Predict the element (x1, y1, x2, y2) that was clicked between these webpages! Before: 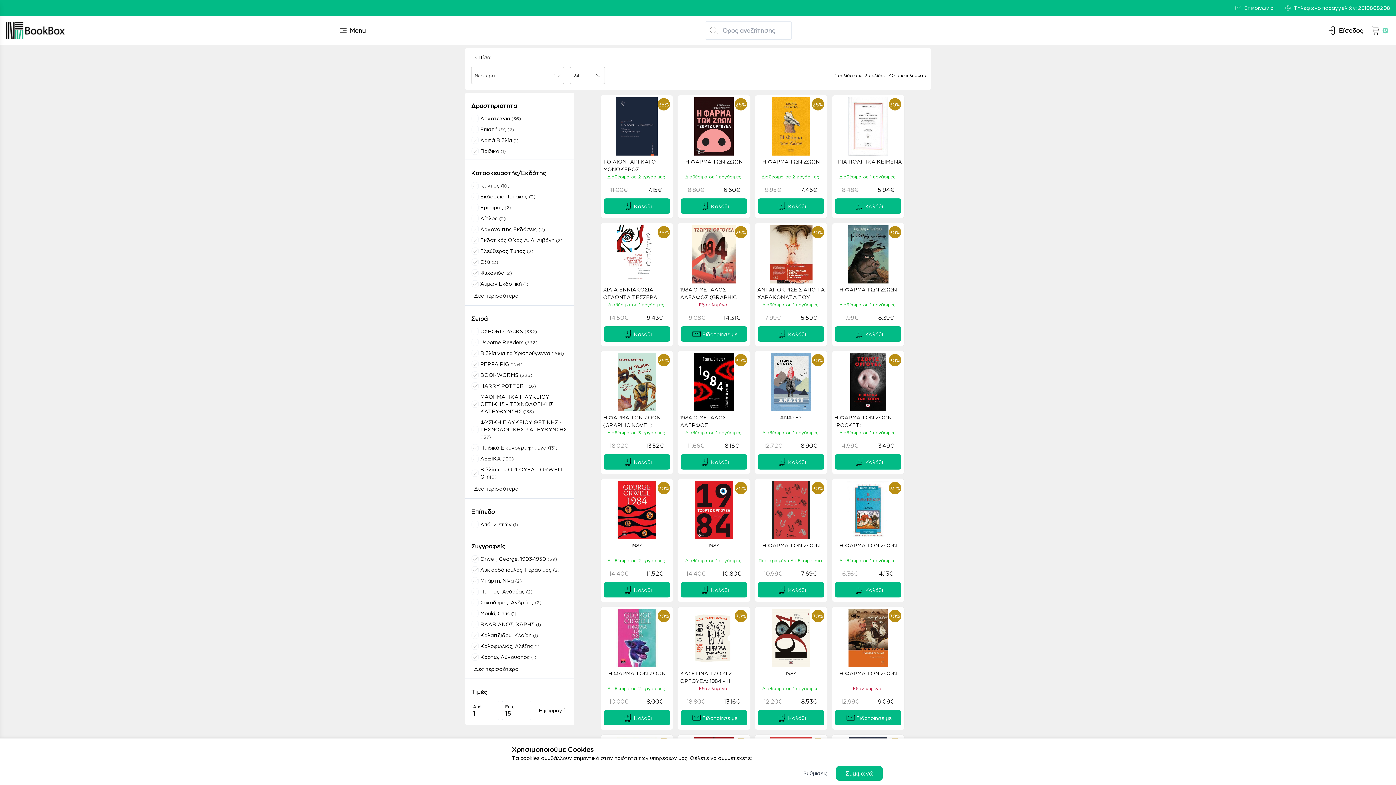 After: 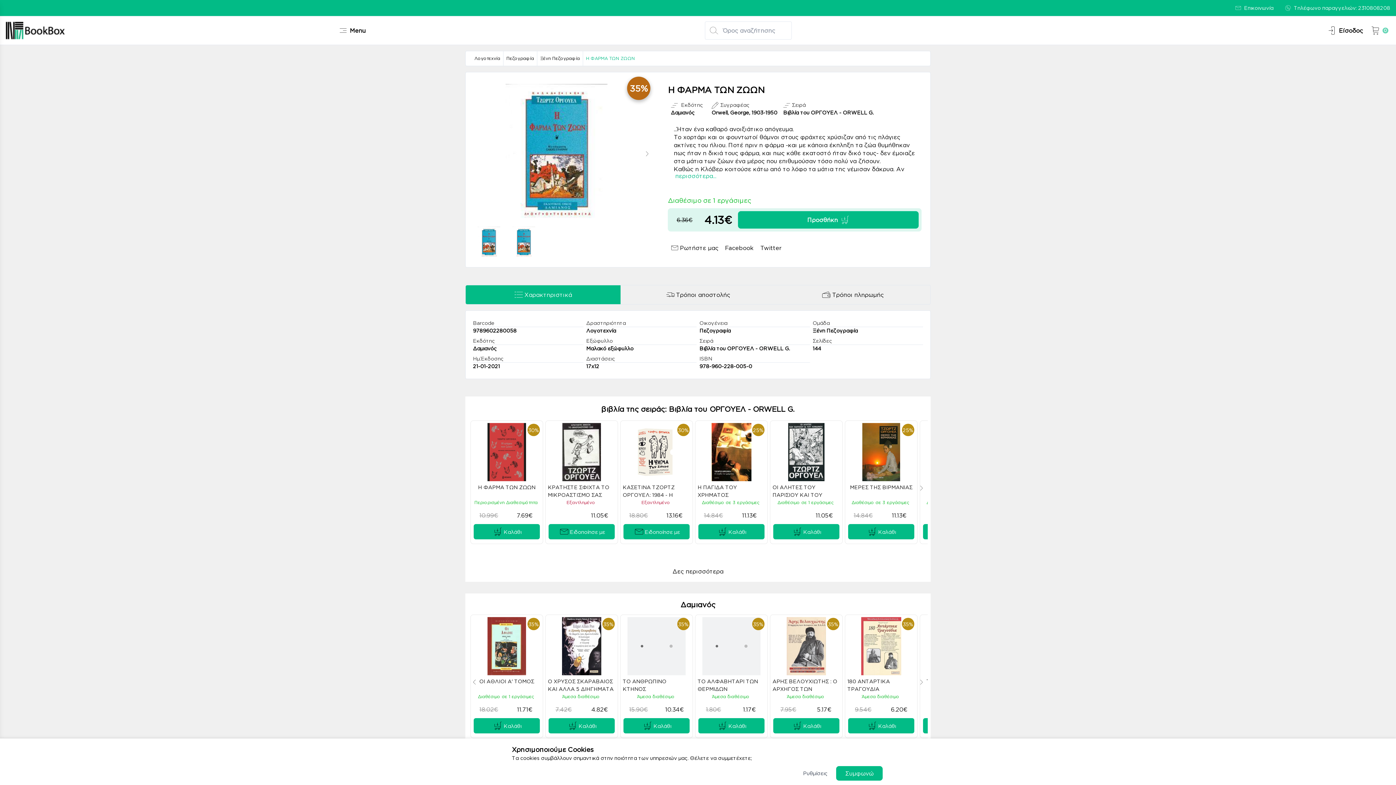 Action: bbox: (832, 541, 904, 557) label: Η ΦΑΡΜΑ ΤΩΝ ΖΩΩΝ